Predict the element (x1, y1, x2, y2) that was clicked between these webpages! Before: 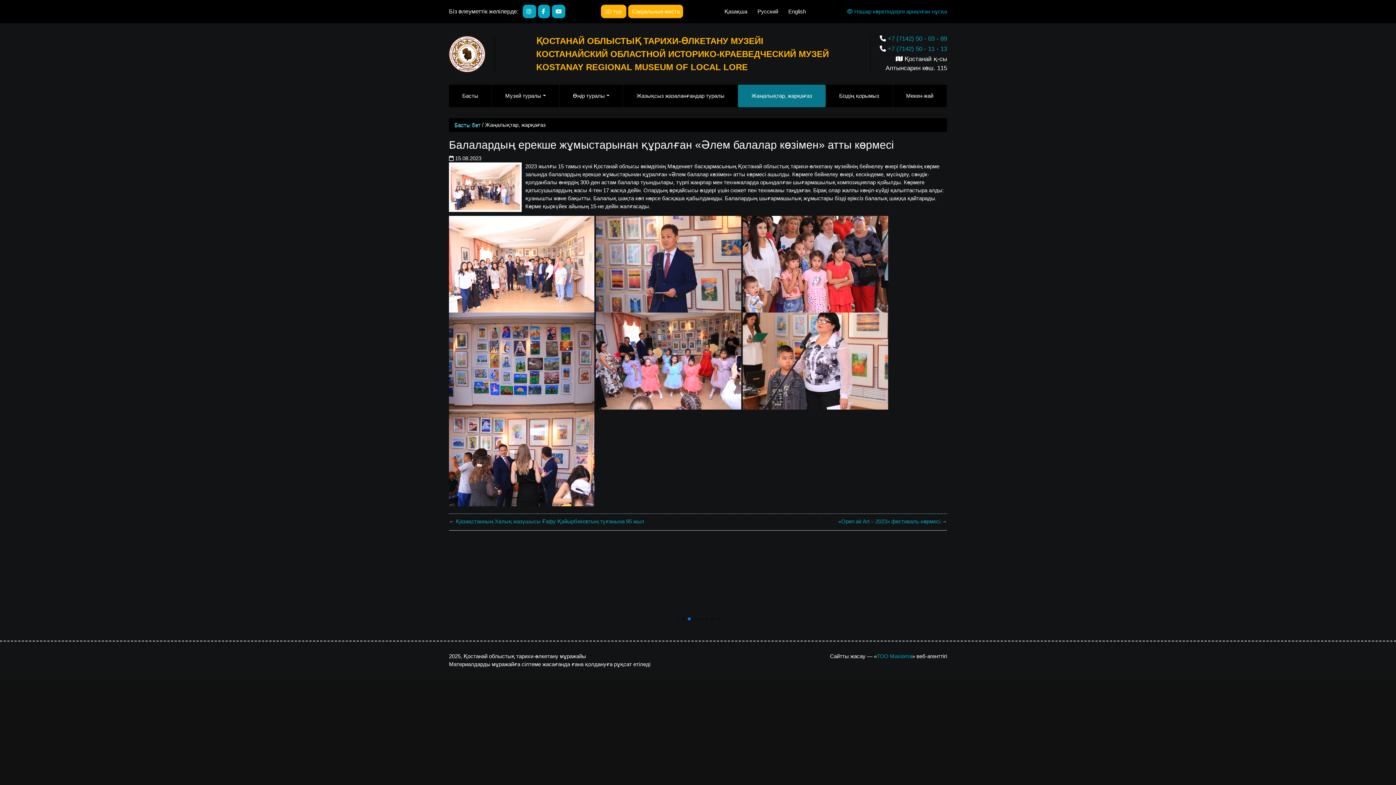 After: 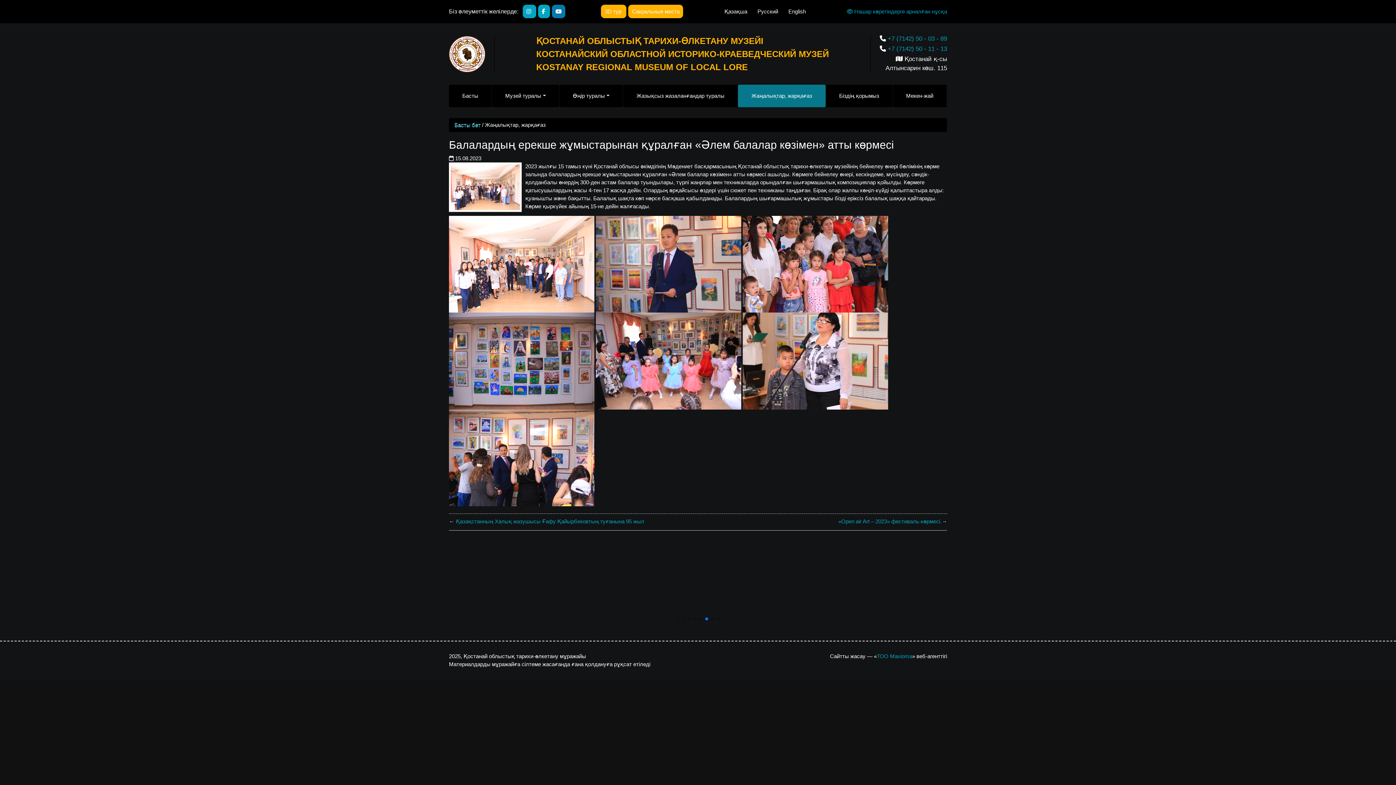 Action: bbox: (552, 4, 565, 18)